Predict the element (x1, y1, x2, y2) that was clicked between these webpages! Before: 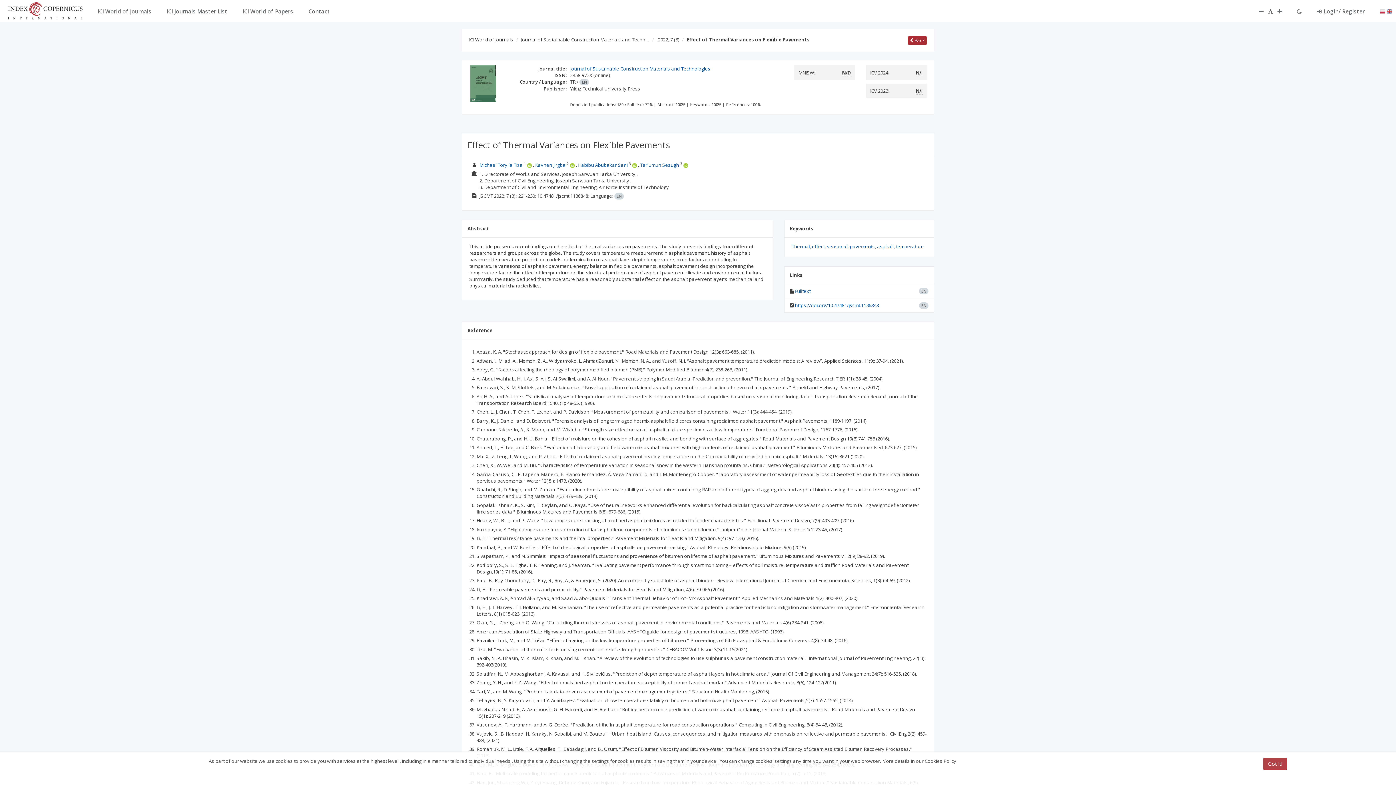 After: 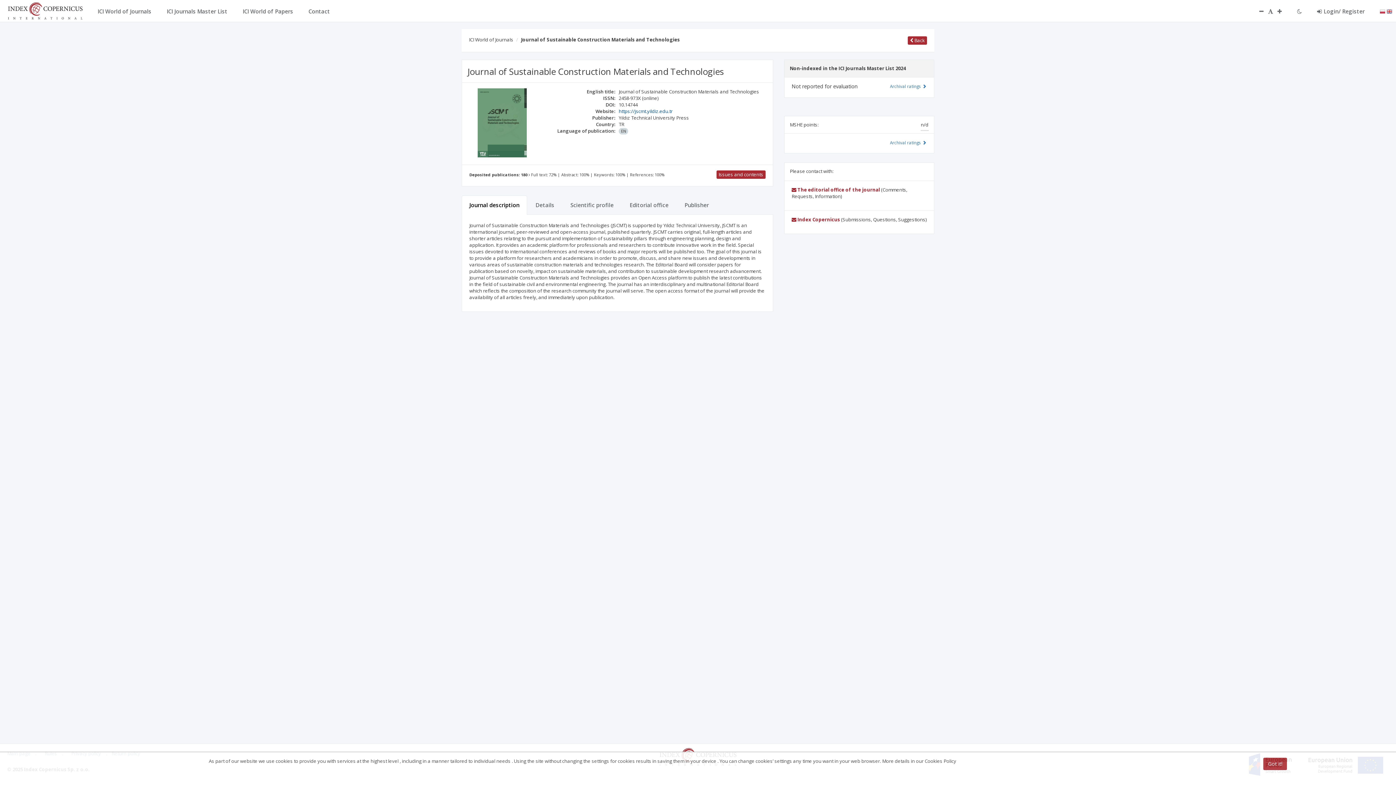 Action: label: Journal of Sustainable Construction Materials and Technologies bbox: (570, 65, 710, 72)